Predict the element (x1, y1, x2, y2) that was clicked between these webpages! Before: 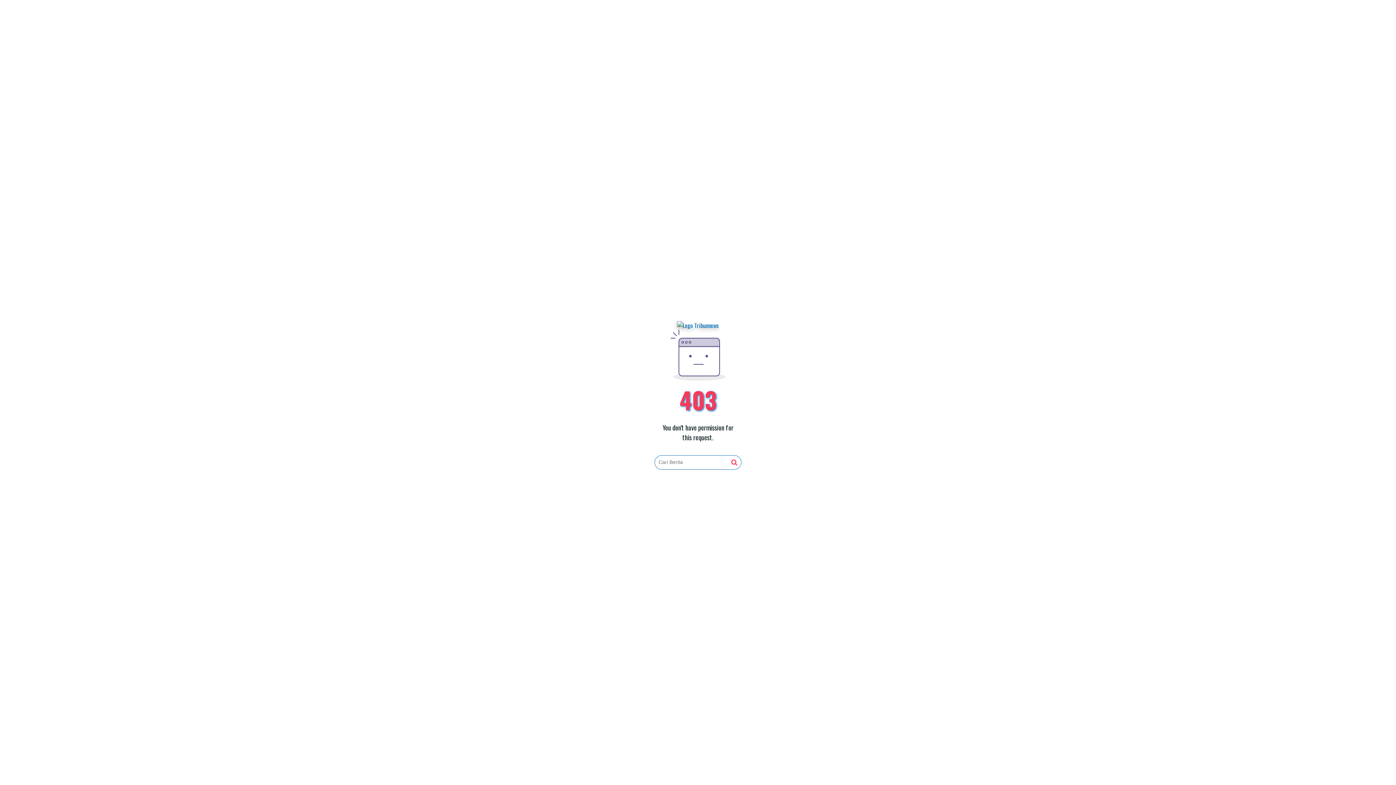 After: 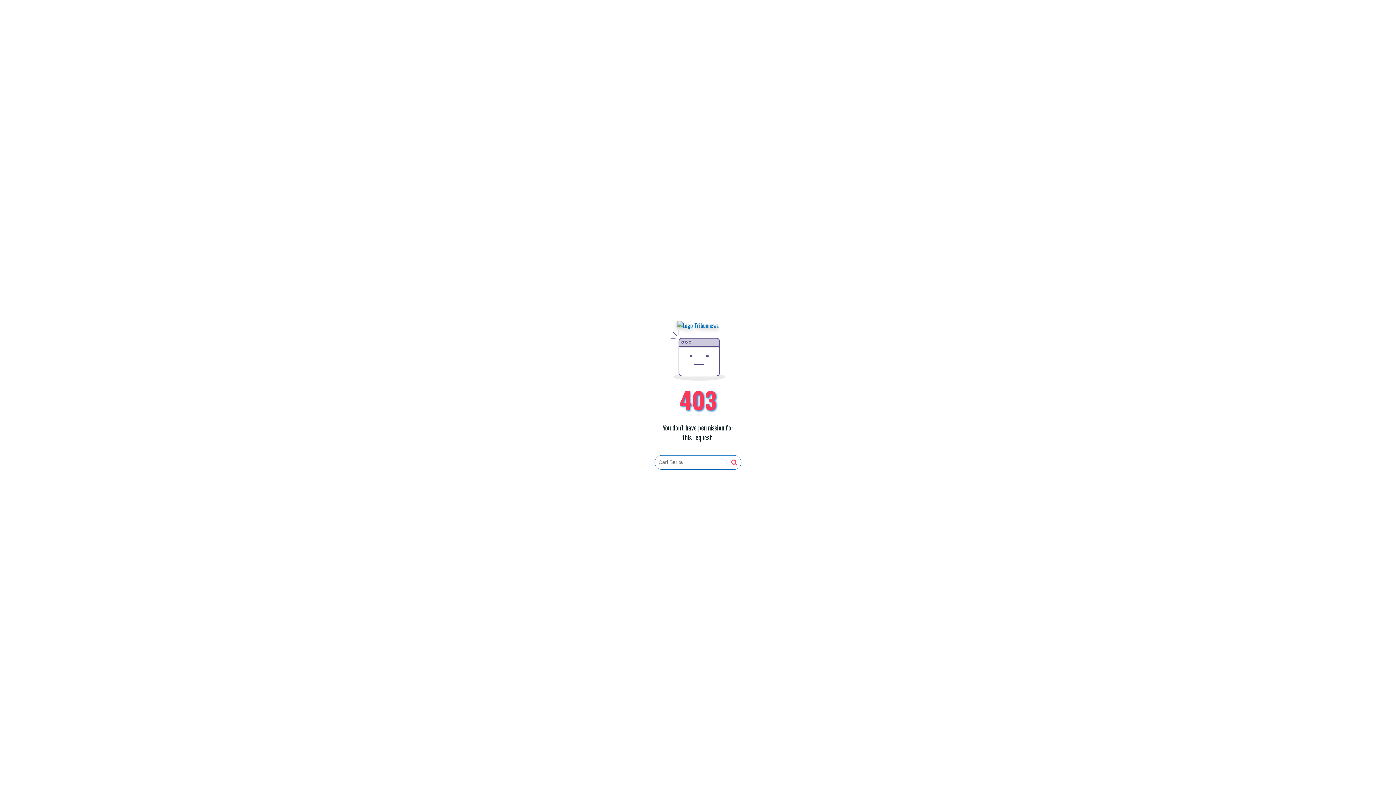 Action: bbox: (677, 321, 719, 330)